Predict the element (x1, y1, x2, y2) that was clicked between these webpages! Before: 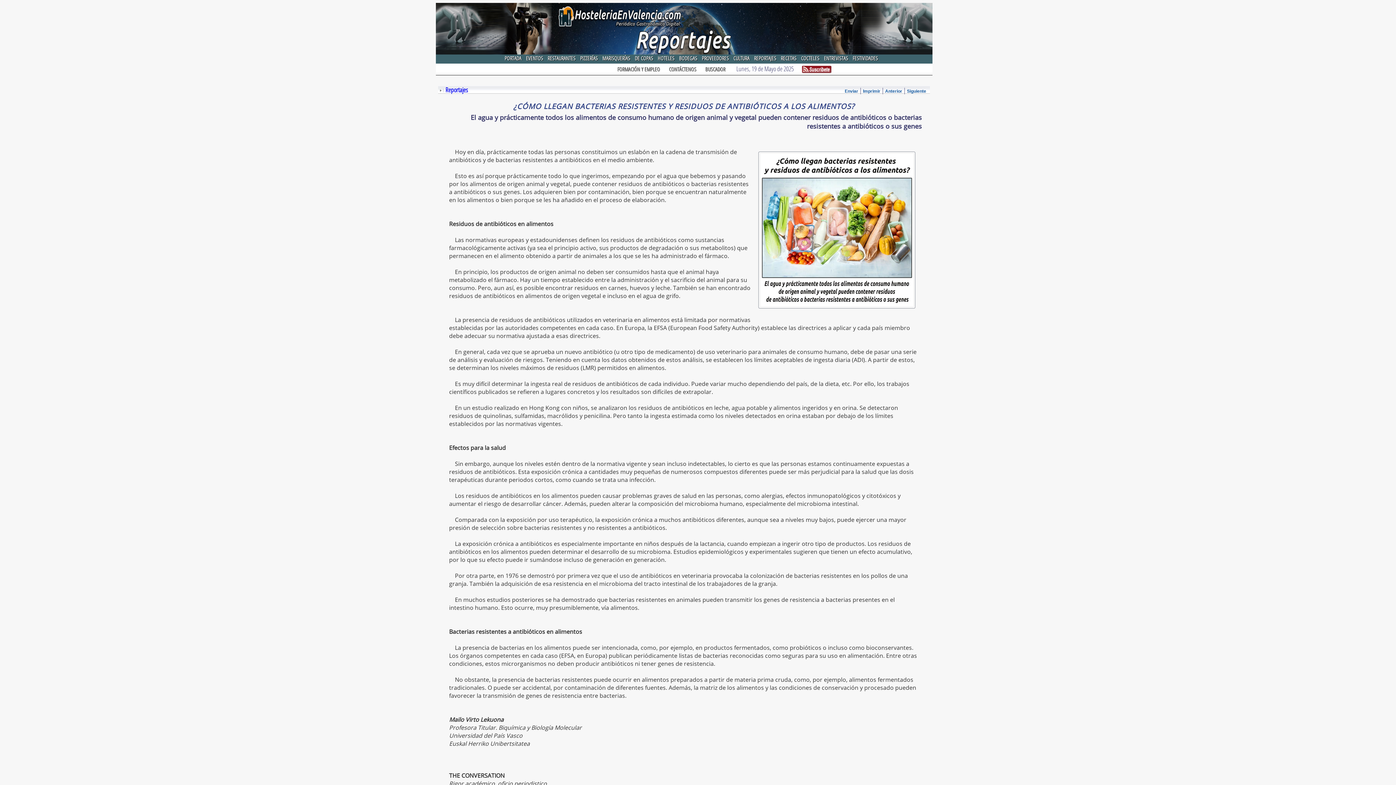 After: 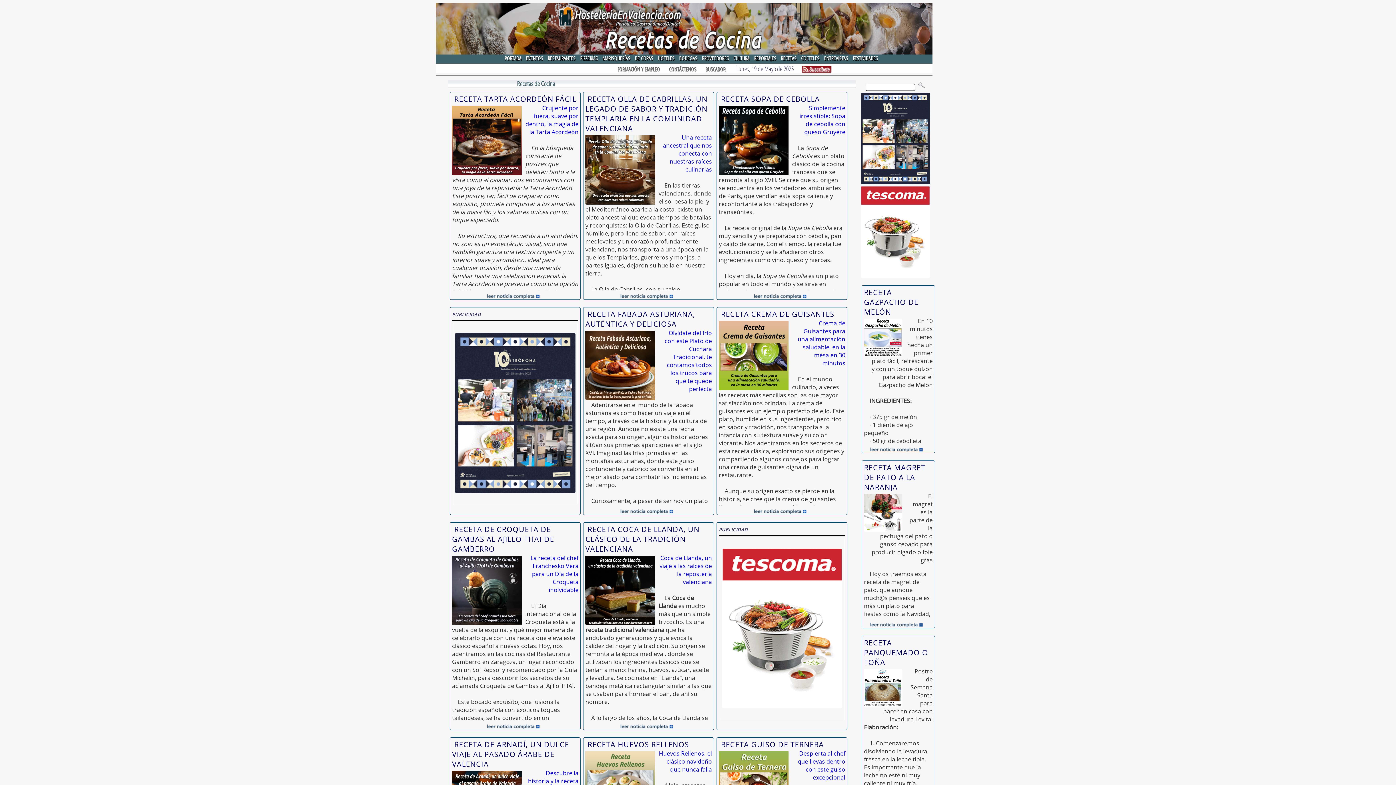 Action: bbox: (779, 54, 798, 63) label:  RECETAS 